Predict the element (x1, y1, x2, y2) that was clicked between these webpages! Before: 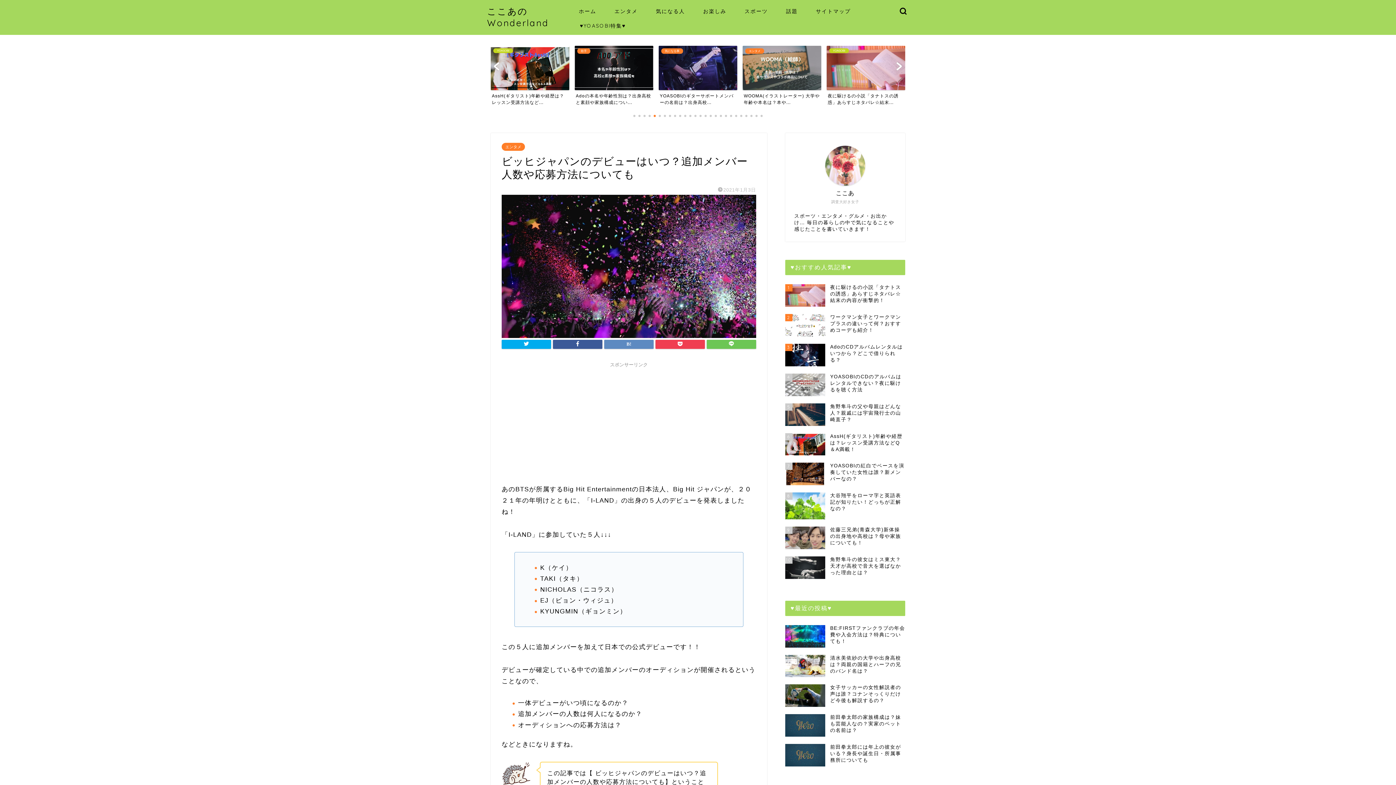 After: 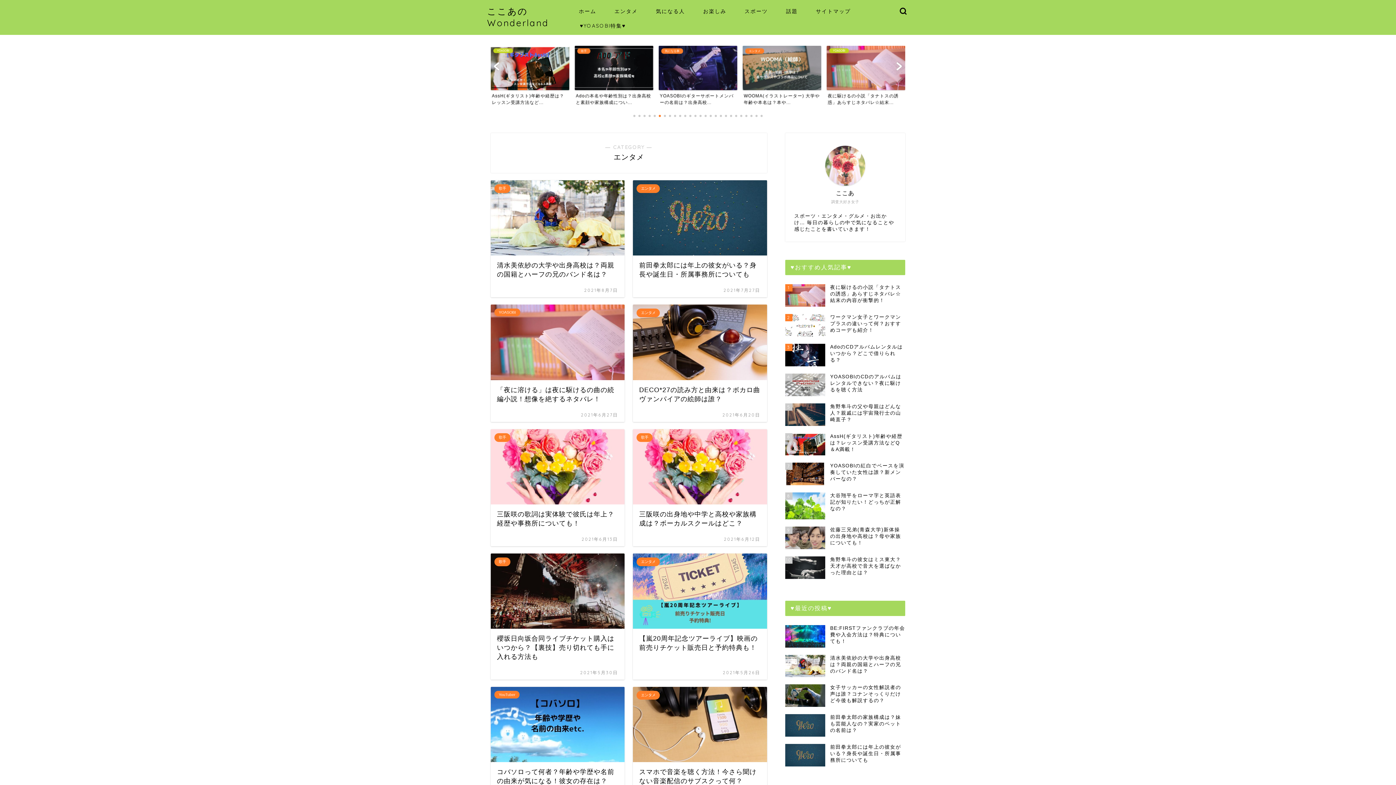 Action: label: エンタメ bbox: (605, 5, 646, 20)